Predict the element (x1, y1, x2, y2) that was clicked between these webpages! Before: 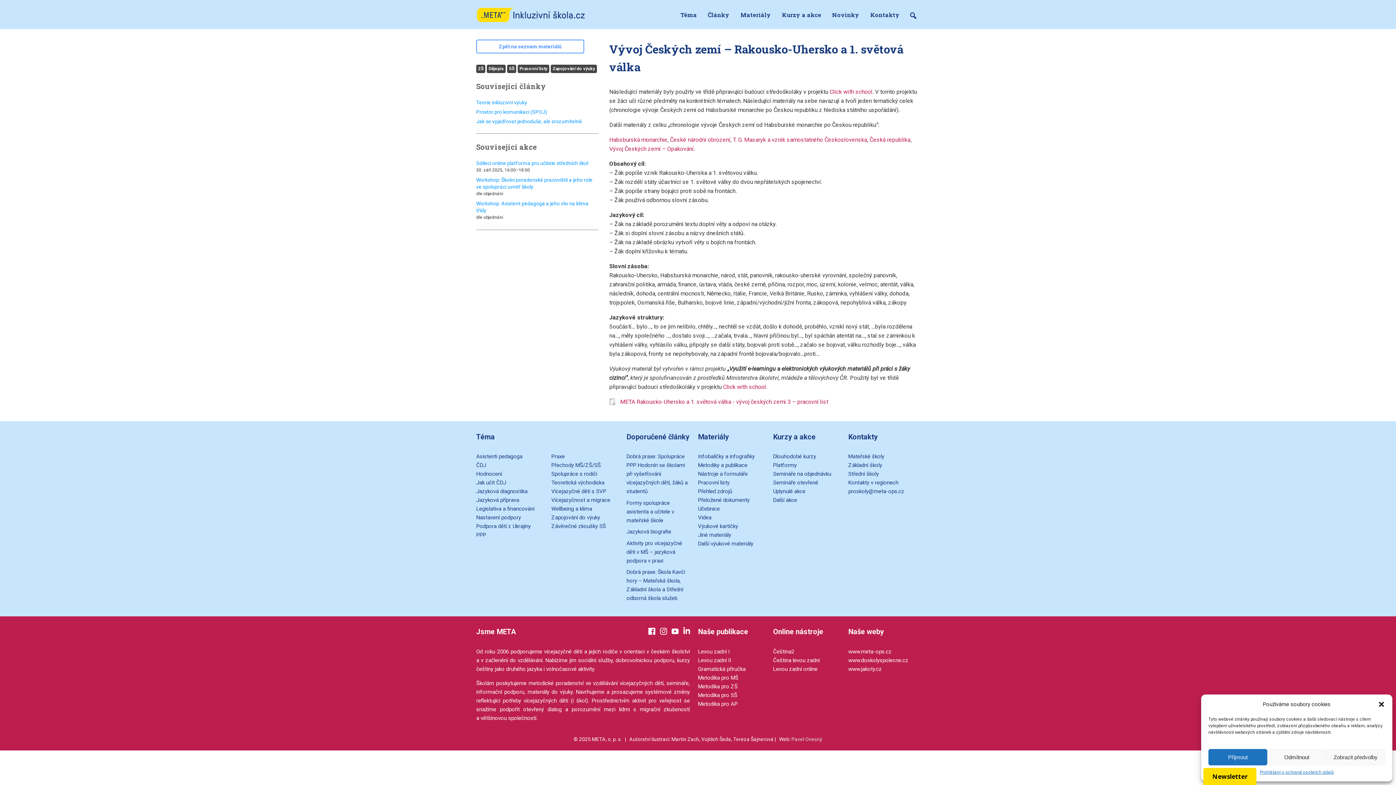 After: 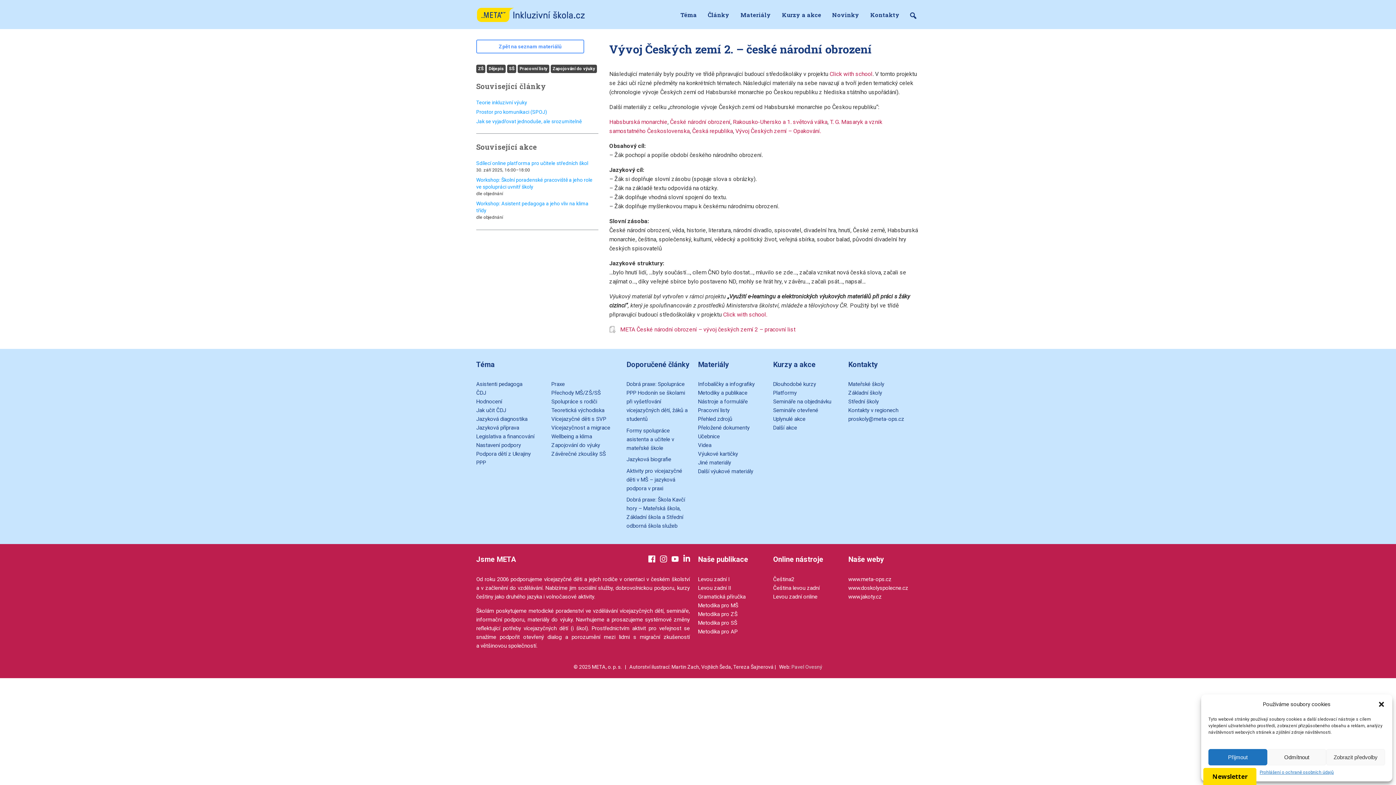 Action: bbox: (670, 136, 730, 143) label: České národní obrození